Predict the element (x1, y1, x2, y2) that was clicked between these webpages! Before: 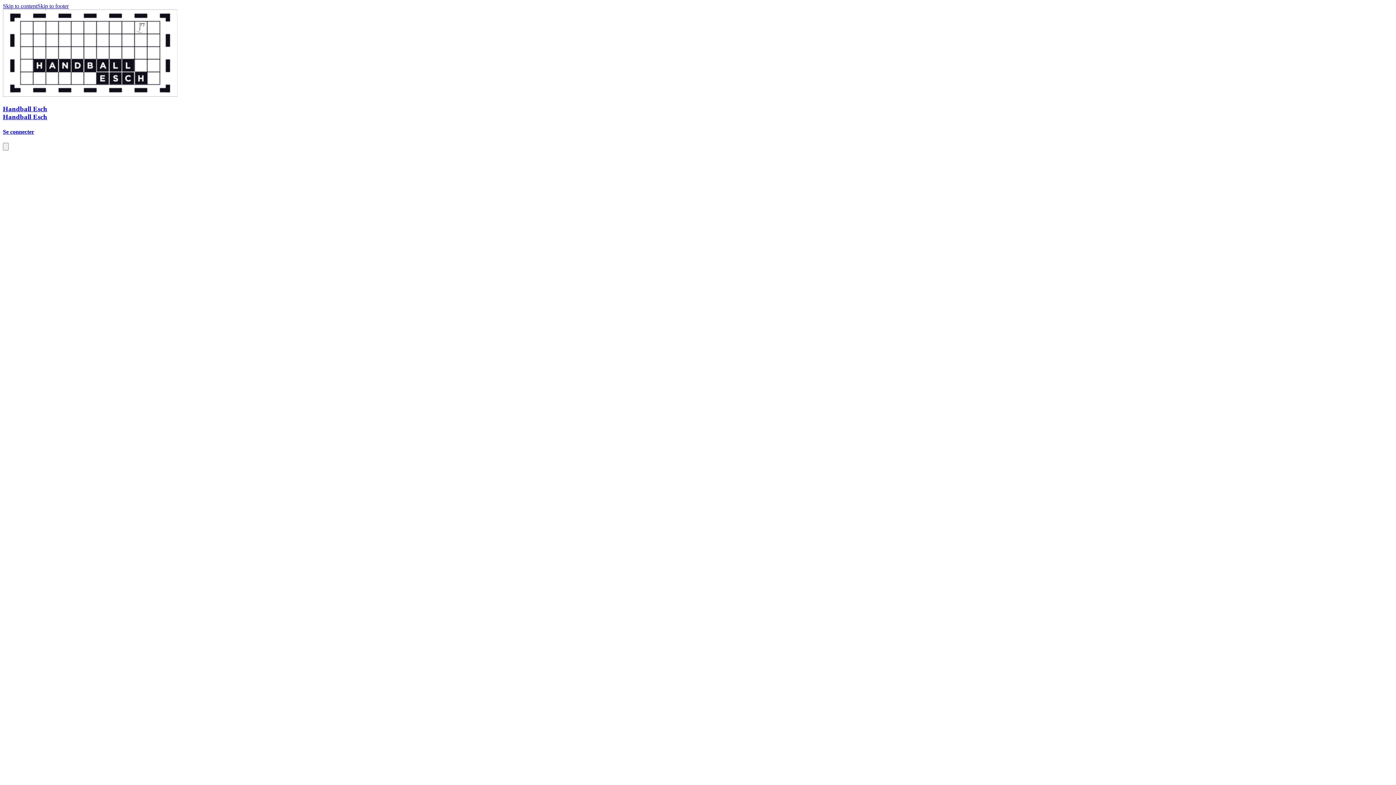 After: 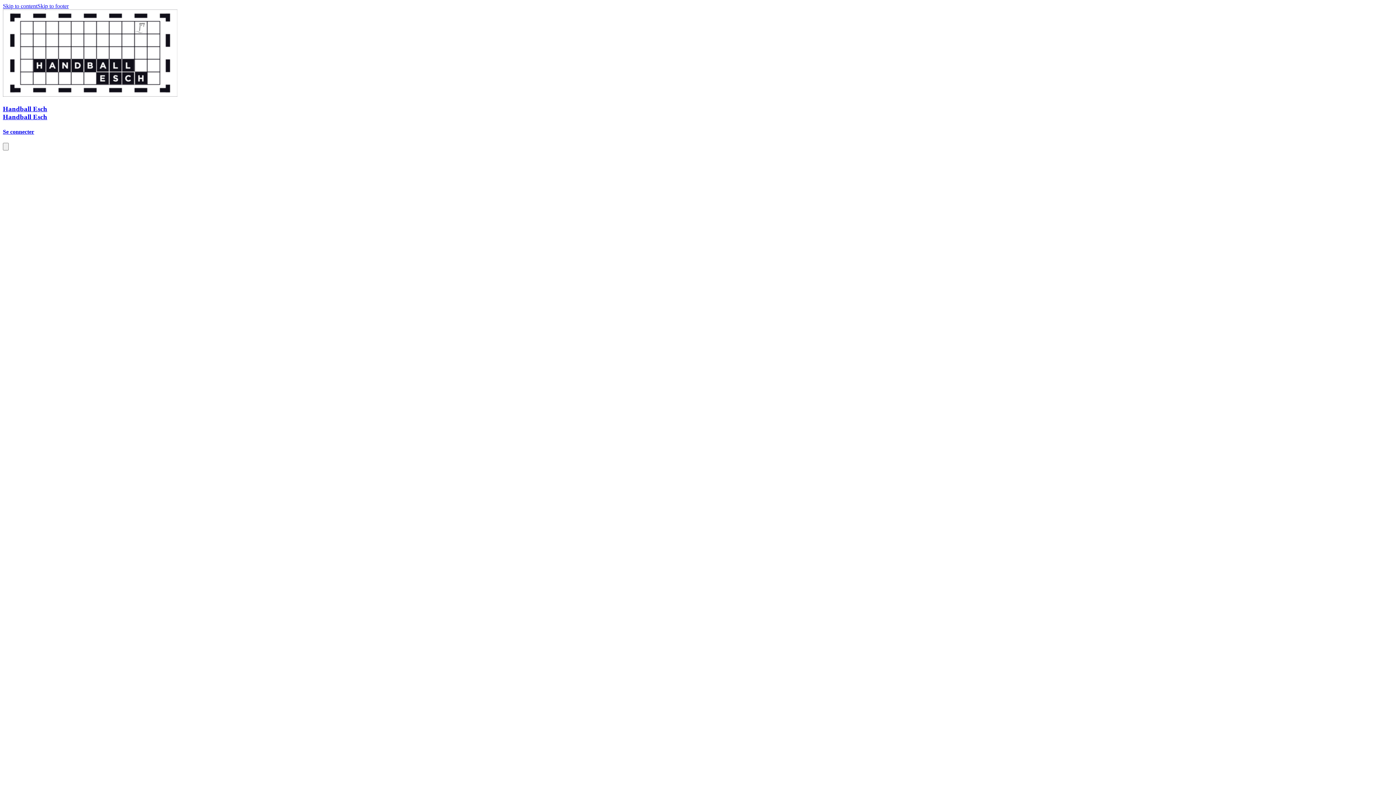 Action: bbox: (2, 91, 177, 97)